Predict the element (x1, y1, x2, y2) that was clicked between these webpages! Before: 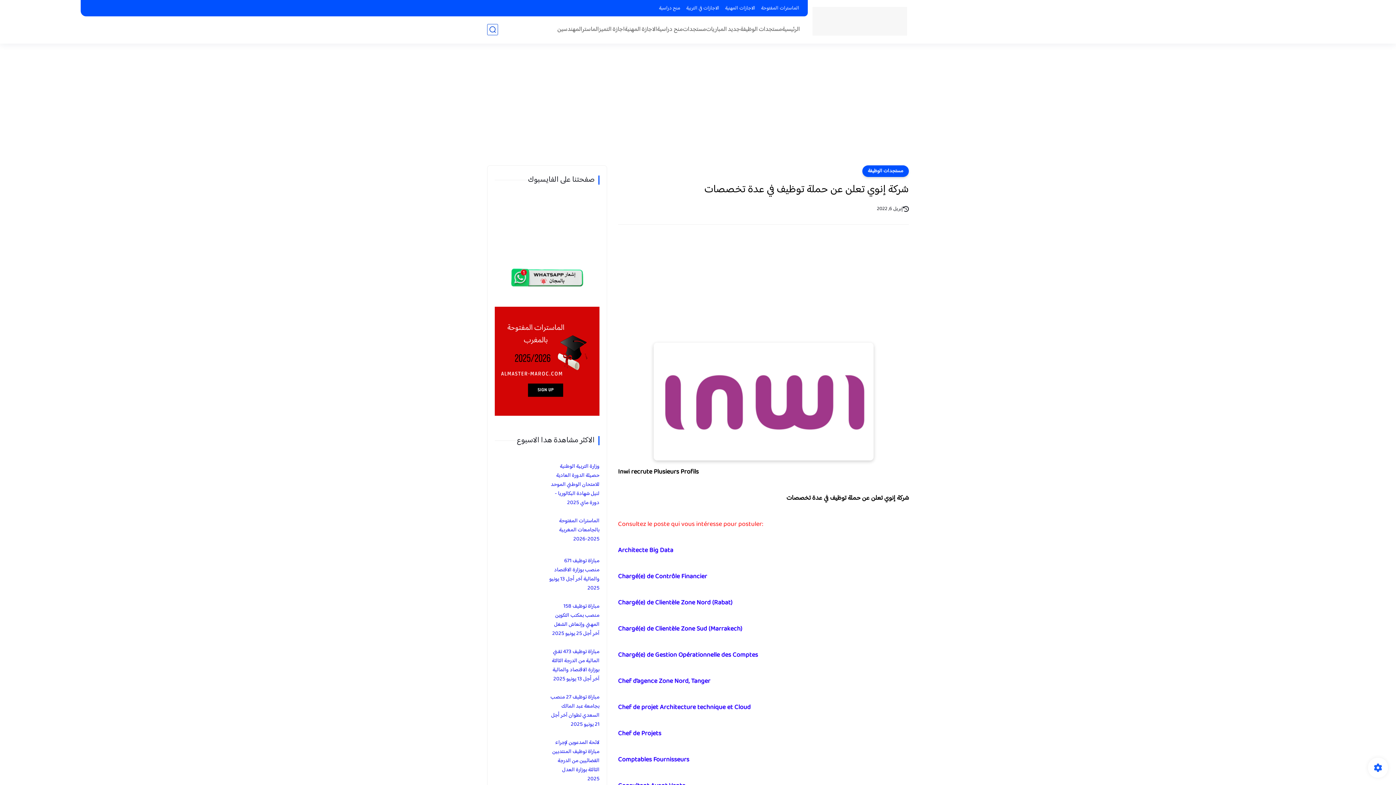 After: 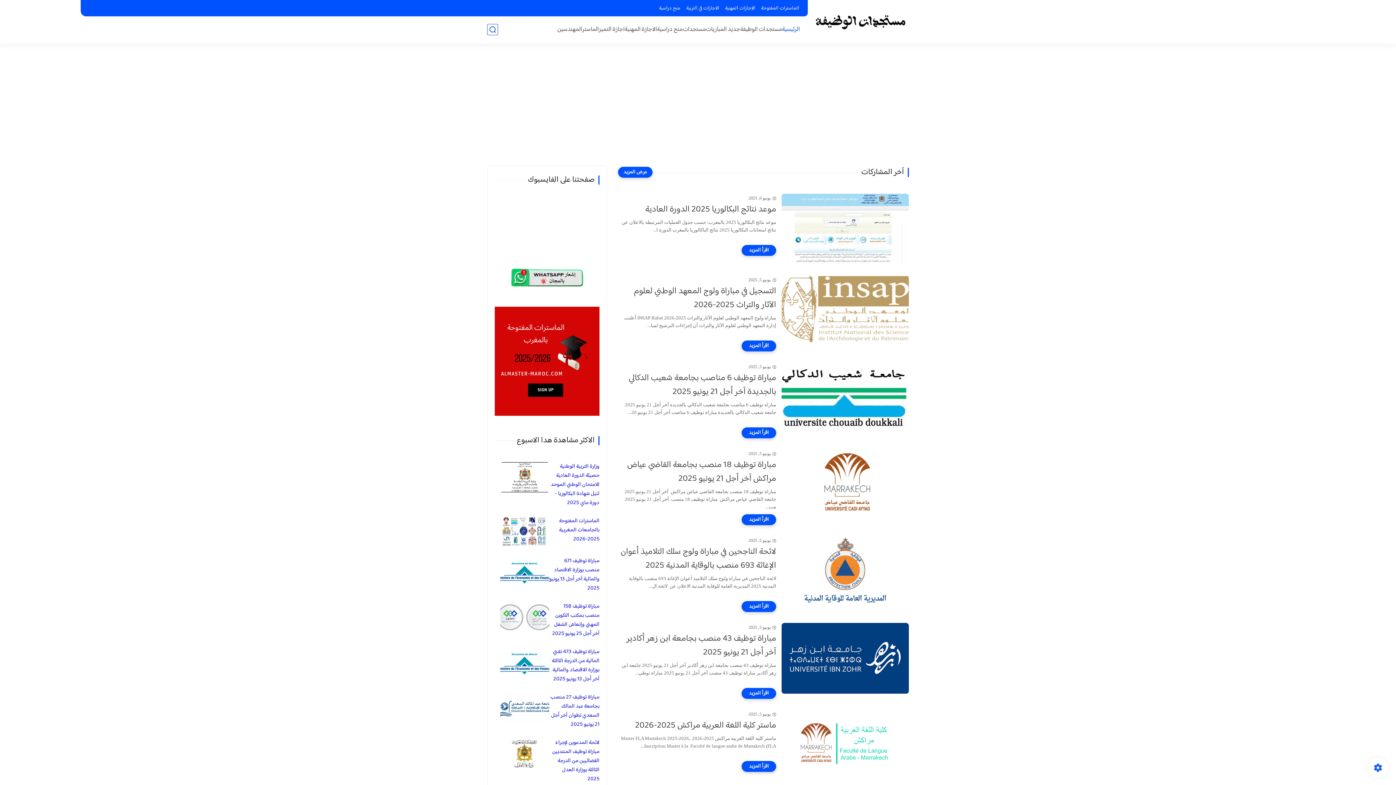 Action: bbox: (812, 6, 907, 35)